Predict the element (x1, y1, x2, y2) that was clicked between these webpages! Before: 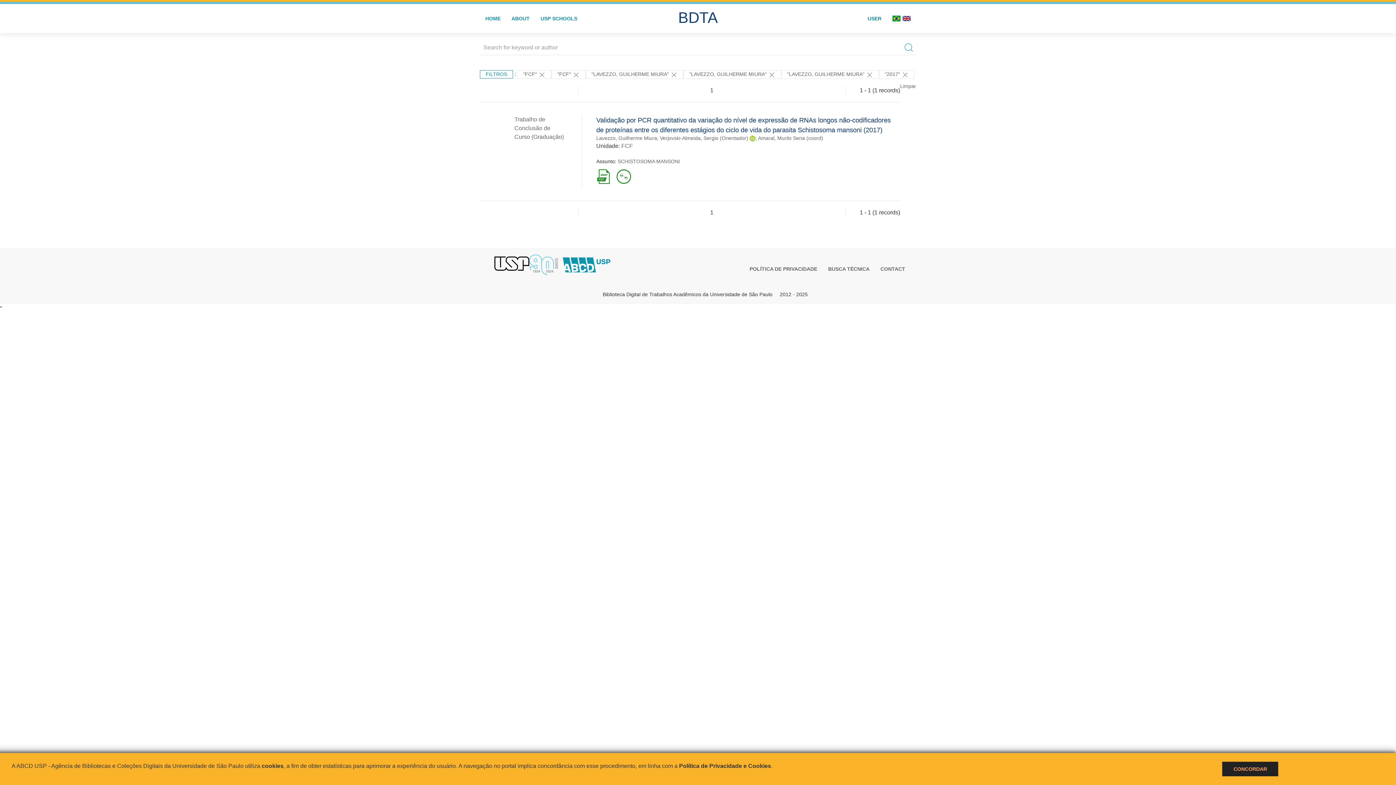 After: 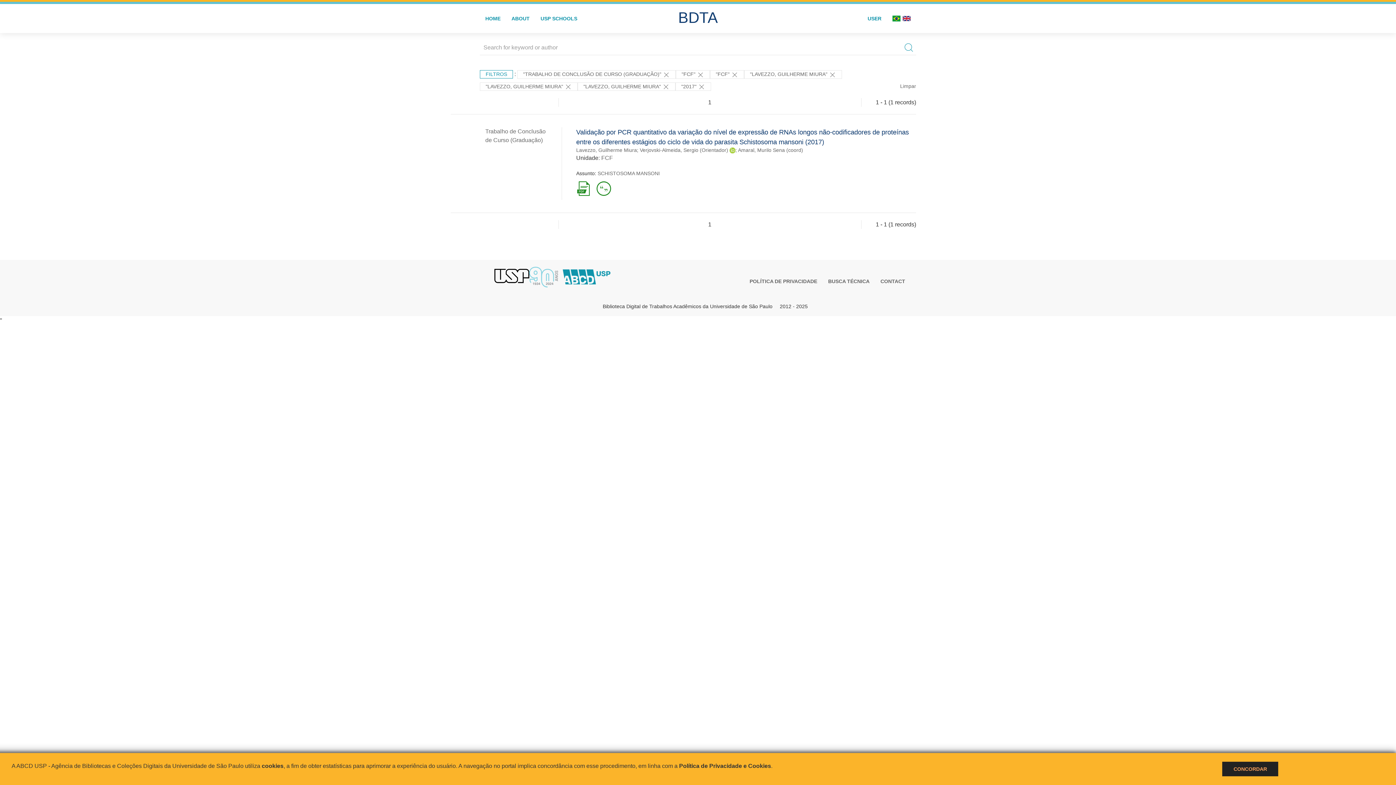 Action: bbox: (514, 116, 564, 139) label: Trabalho de Conclusão de Curso (Graduação)